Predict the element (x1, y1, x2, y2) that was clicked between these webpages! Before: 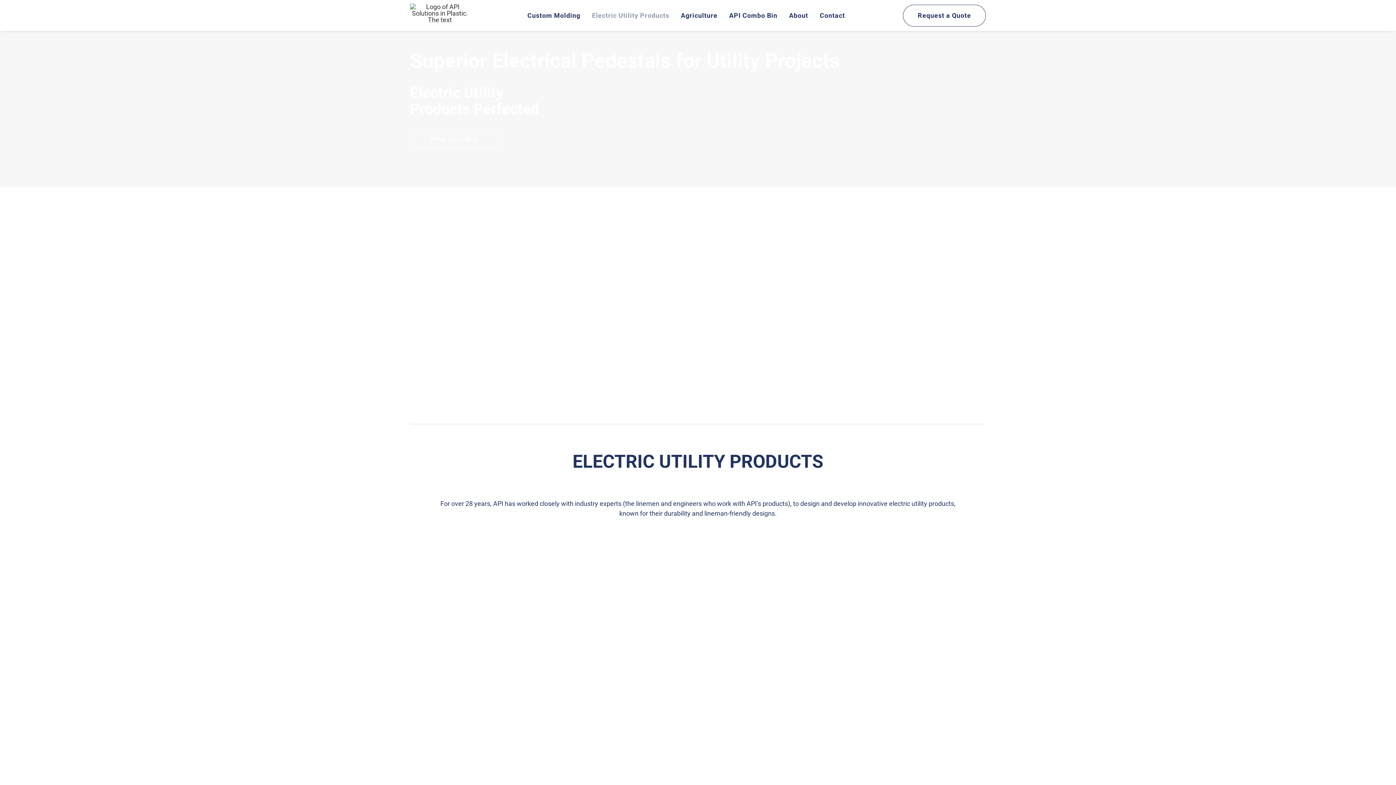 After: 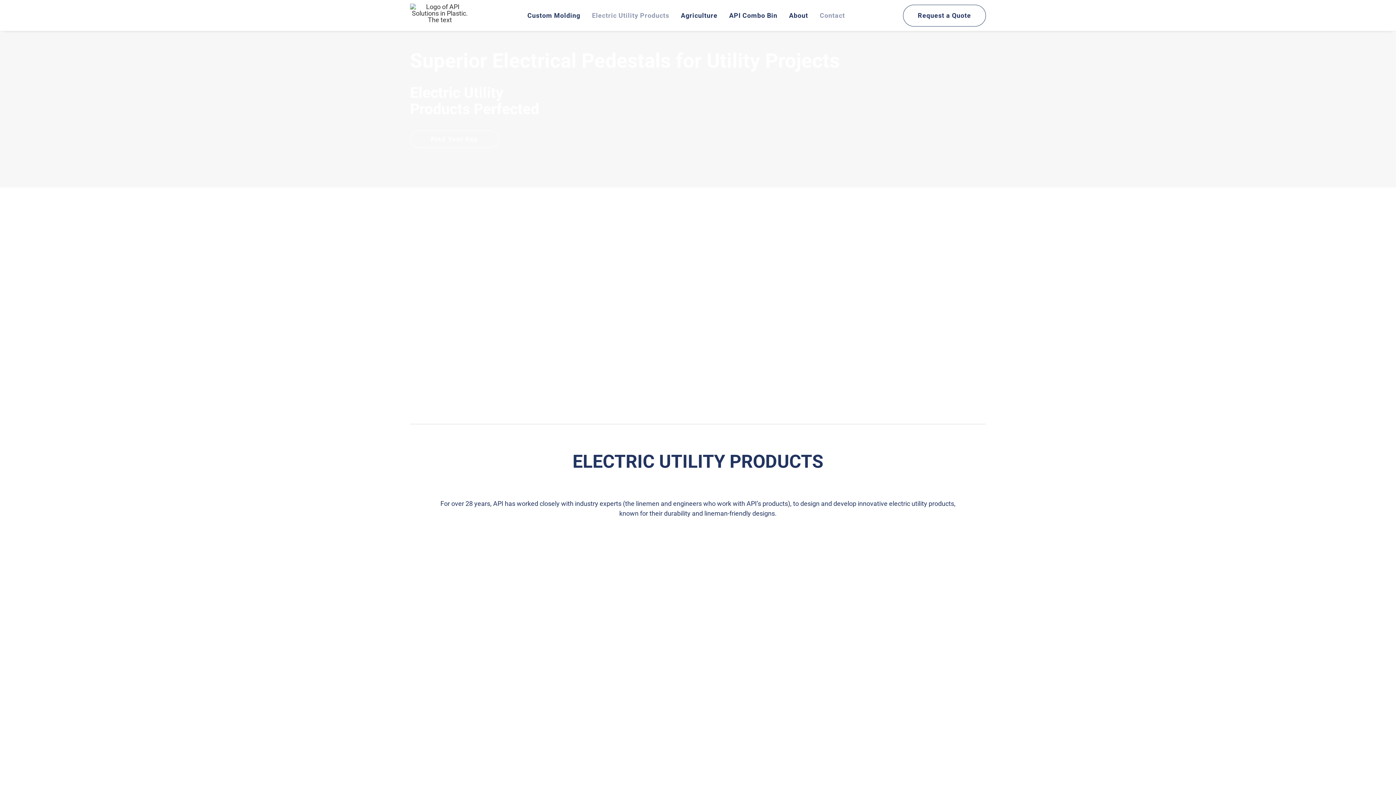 Action: bbox: (814, 0, 850, 30) label: Contact